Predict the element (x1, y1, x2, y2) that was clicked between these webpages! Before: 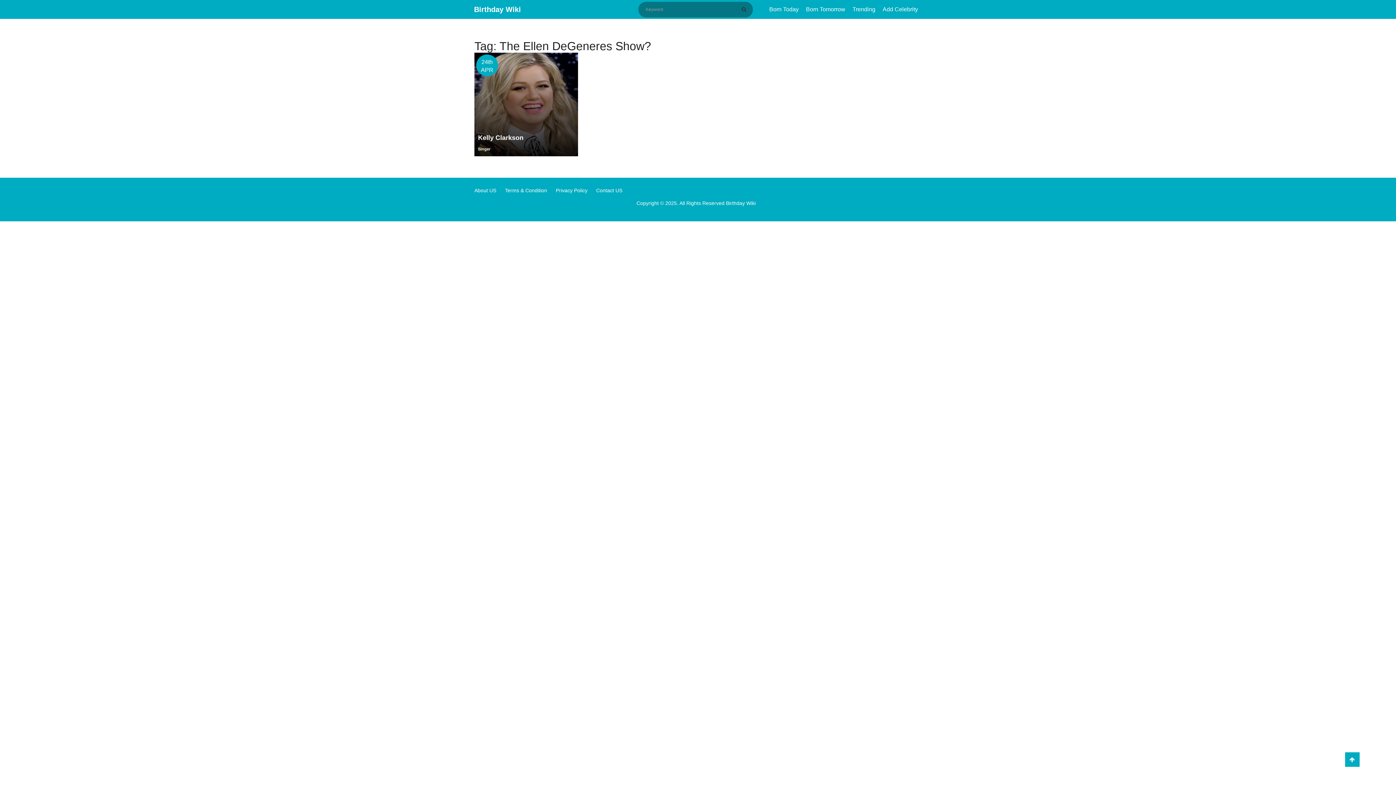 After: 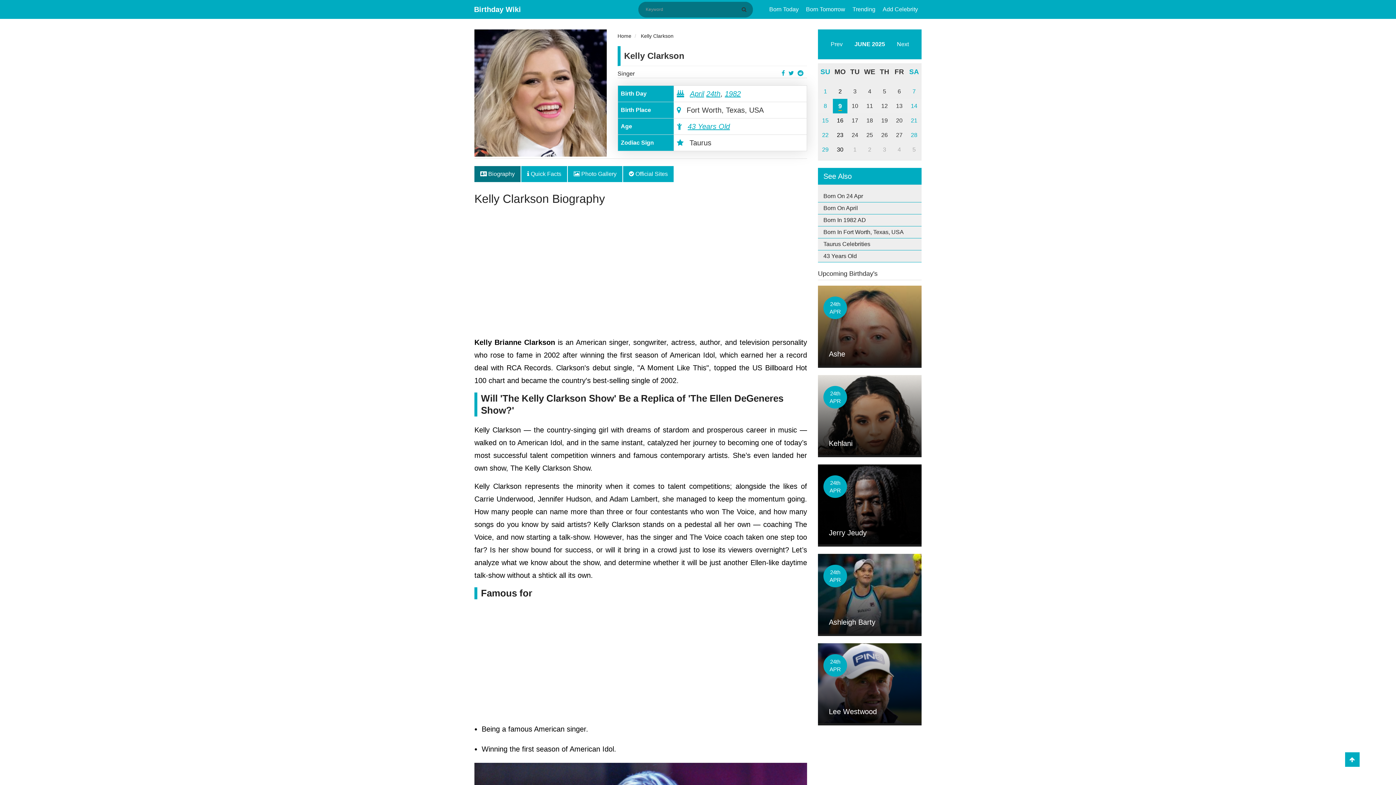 Action: label: Kelly Clarkson bbox: (478, 134, 523, 141)